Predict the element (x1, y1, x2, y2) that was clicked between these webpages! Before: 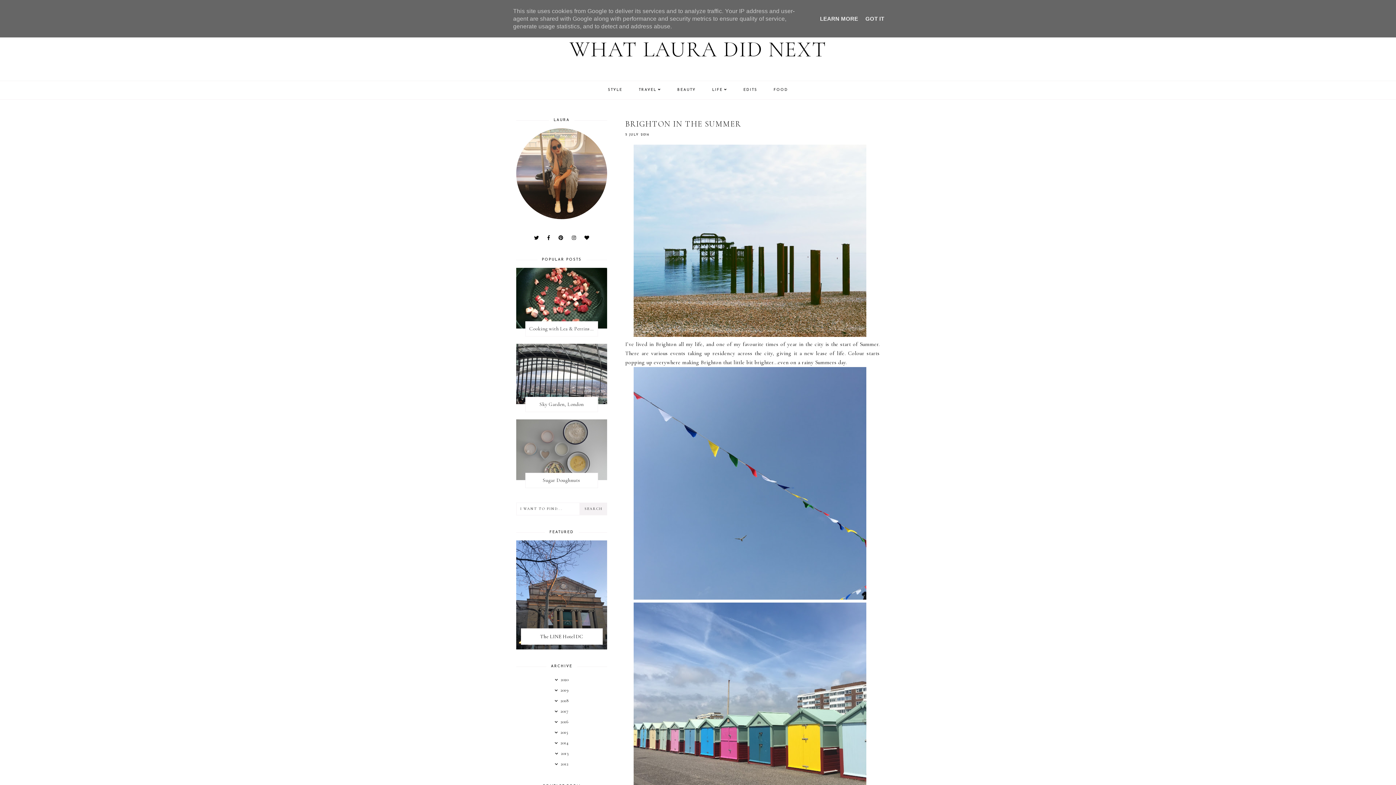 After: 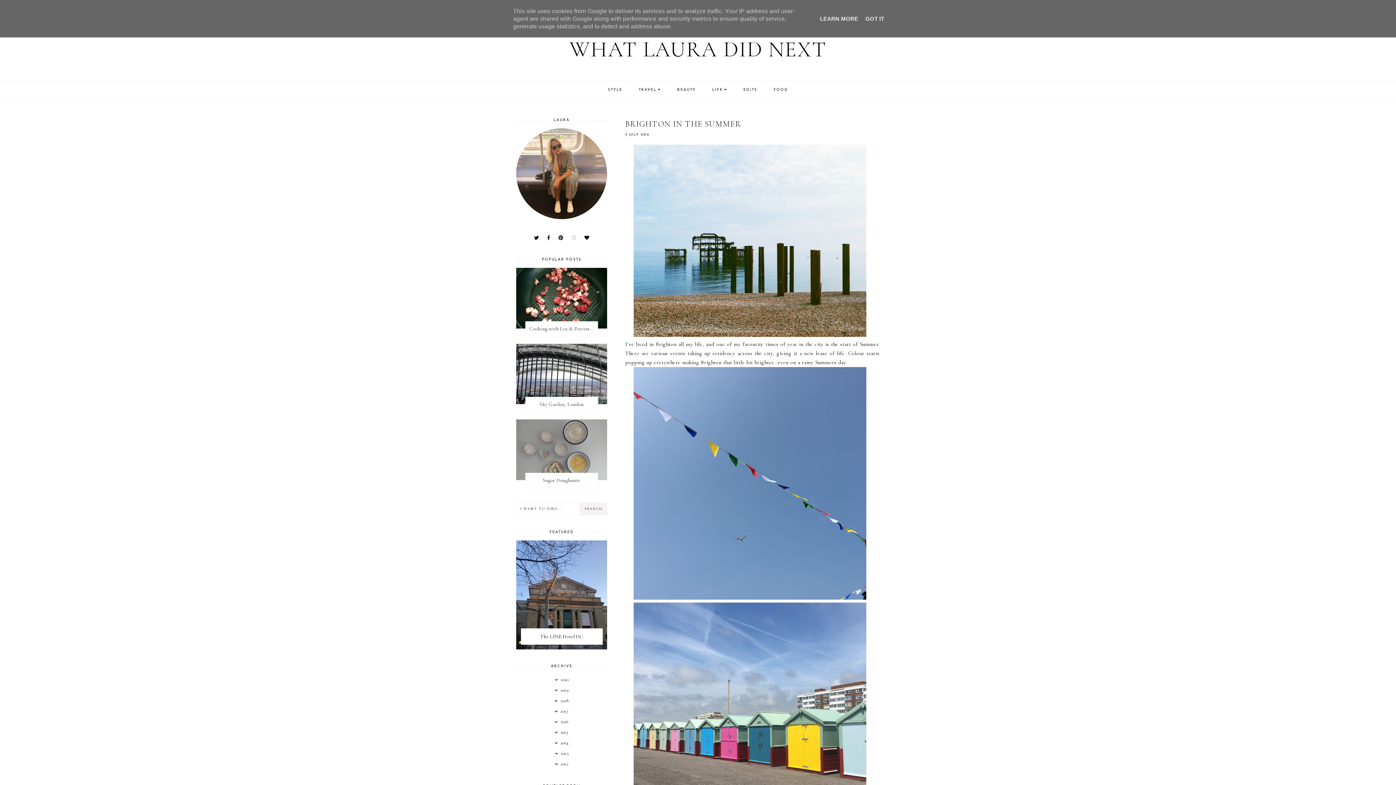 Action: bbox: (571, 235, 576, 241)